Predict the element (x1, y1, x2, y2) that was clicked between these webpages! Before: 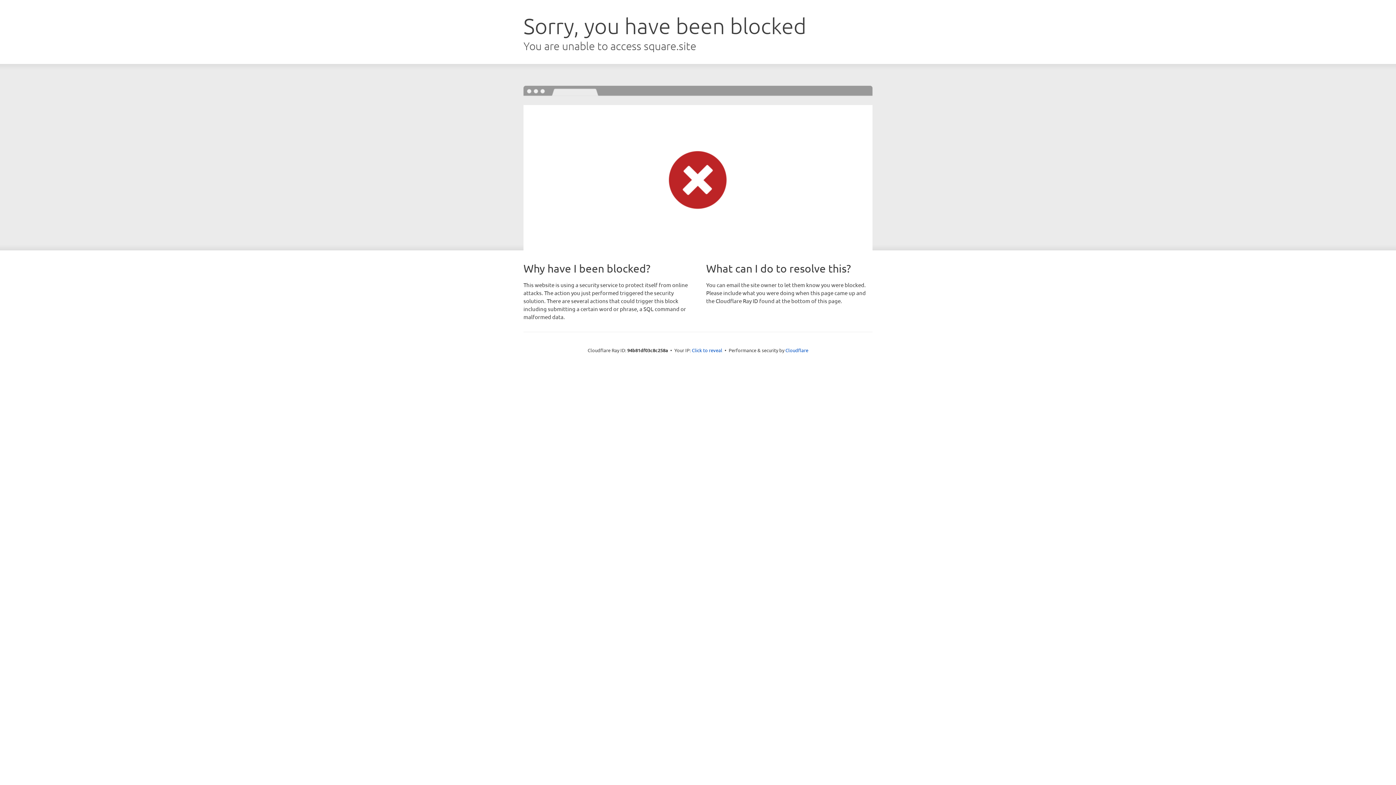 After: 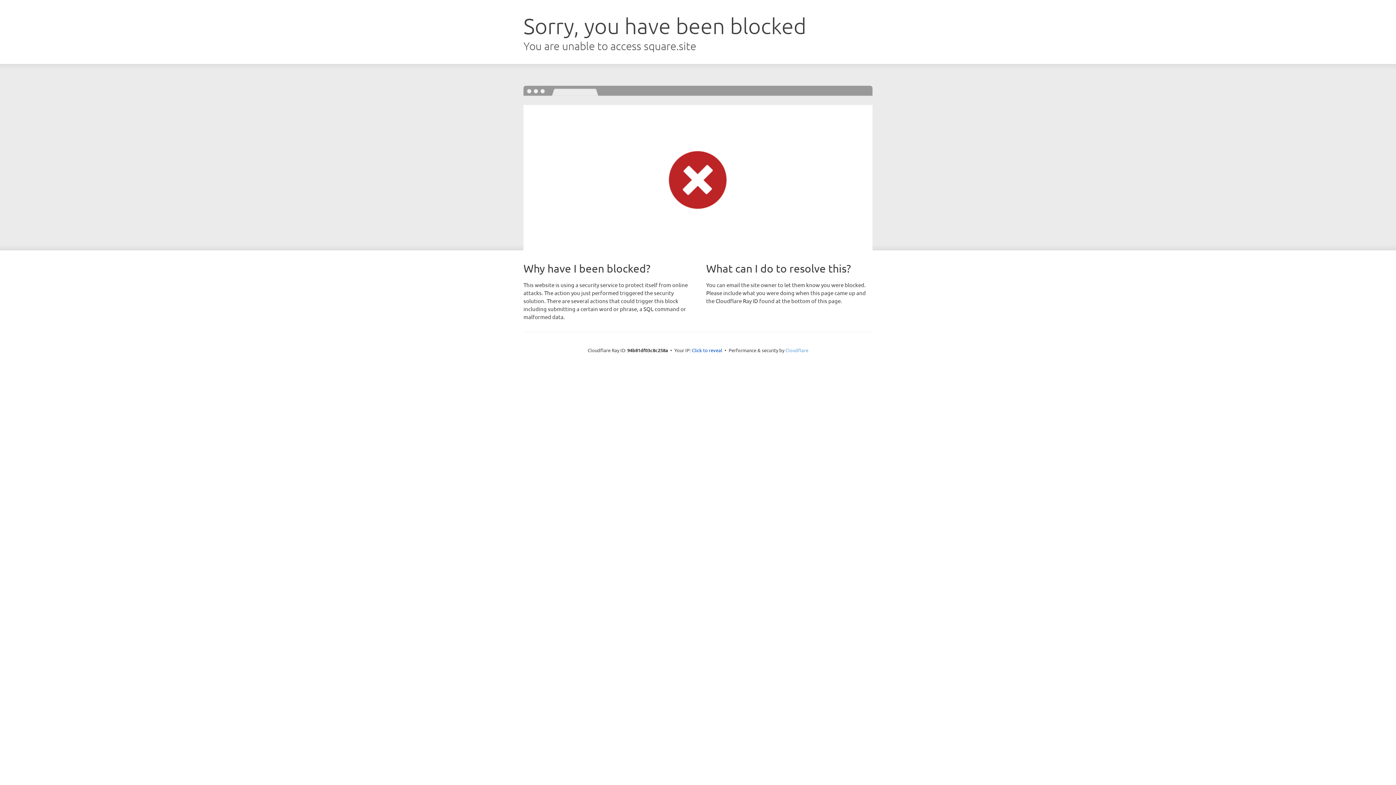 Action: bbox: (785, 347, 808, 353) label: Cloudflare